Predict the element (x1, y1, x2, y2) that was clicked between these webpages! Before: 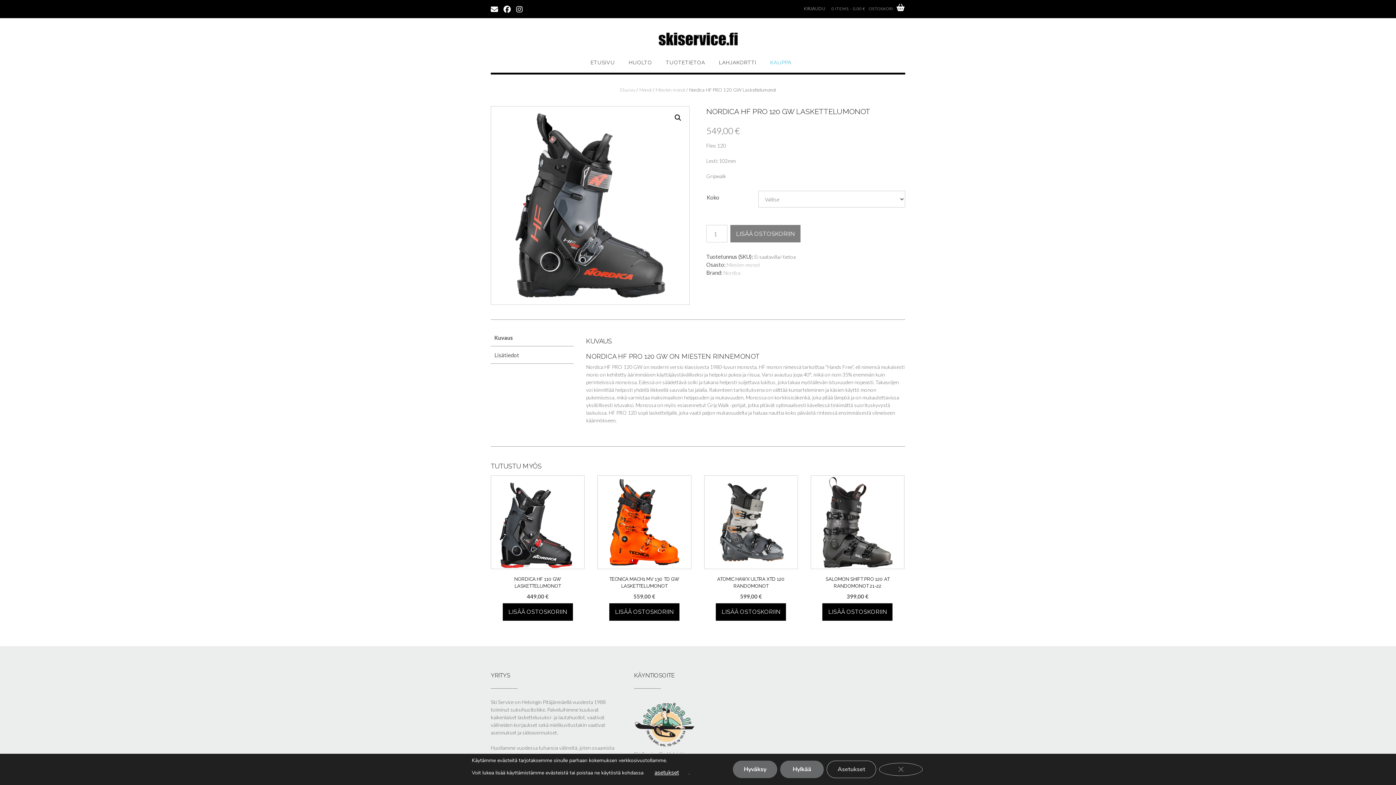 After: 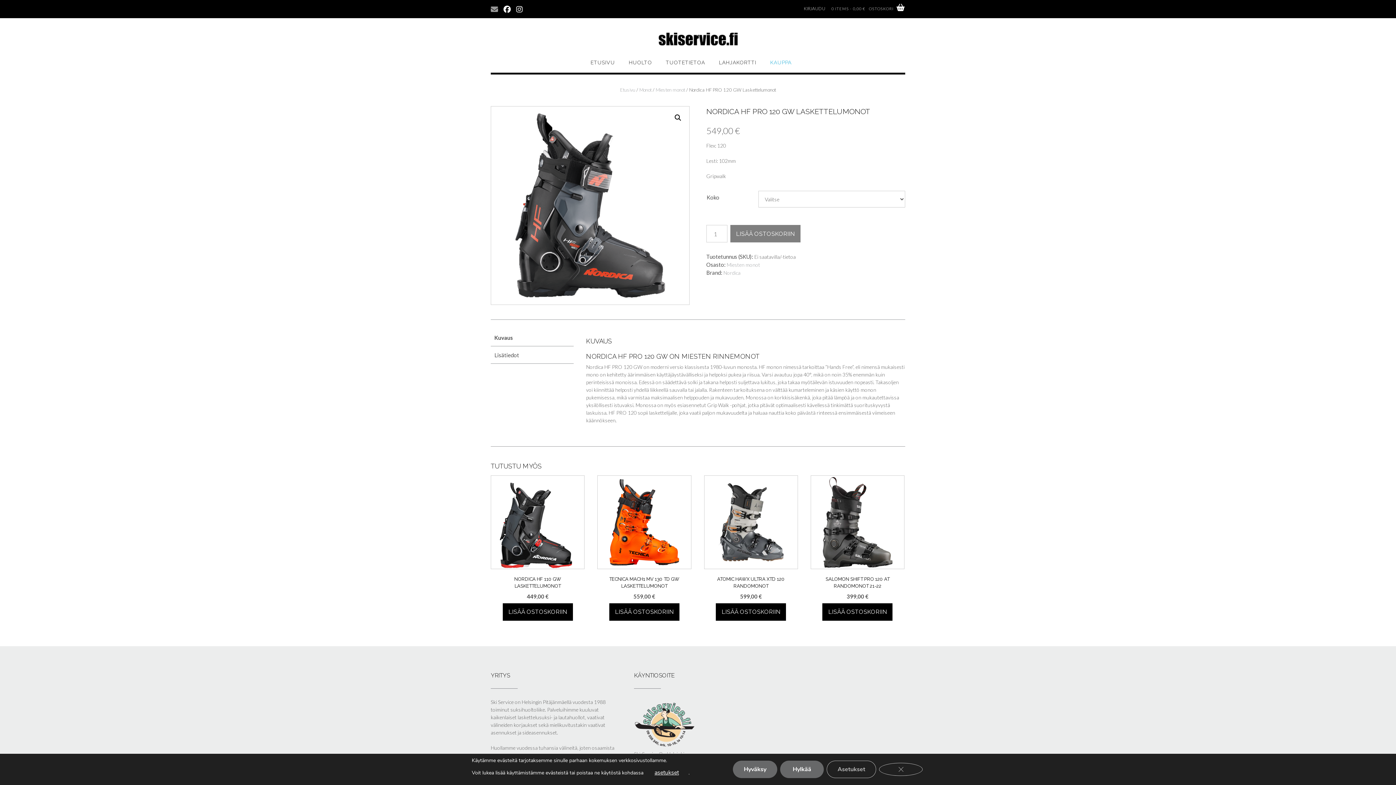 Action: bbox: (490, 4, 498, 13)